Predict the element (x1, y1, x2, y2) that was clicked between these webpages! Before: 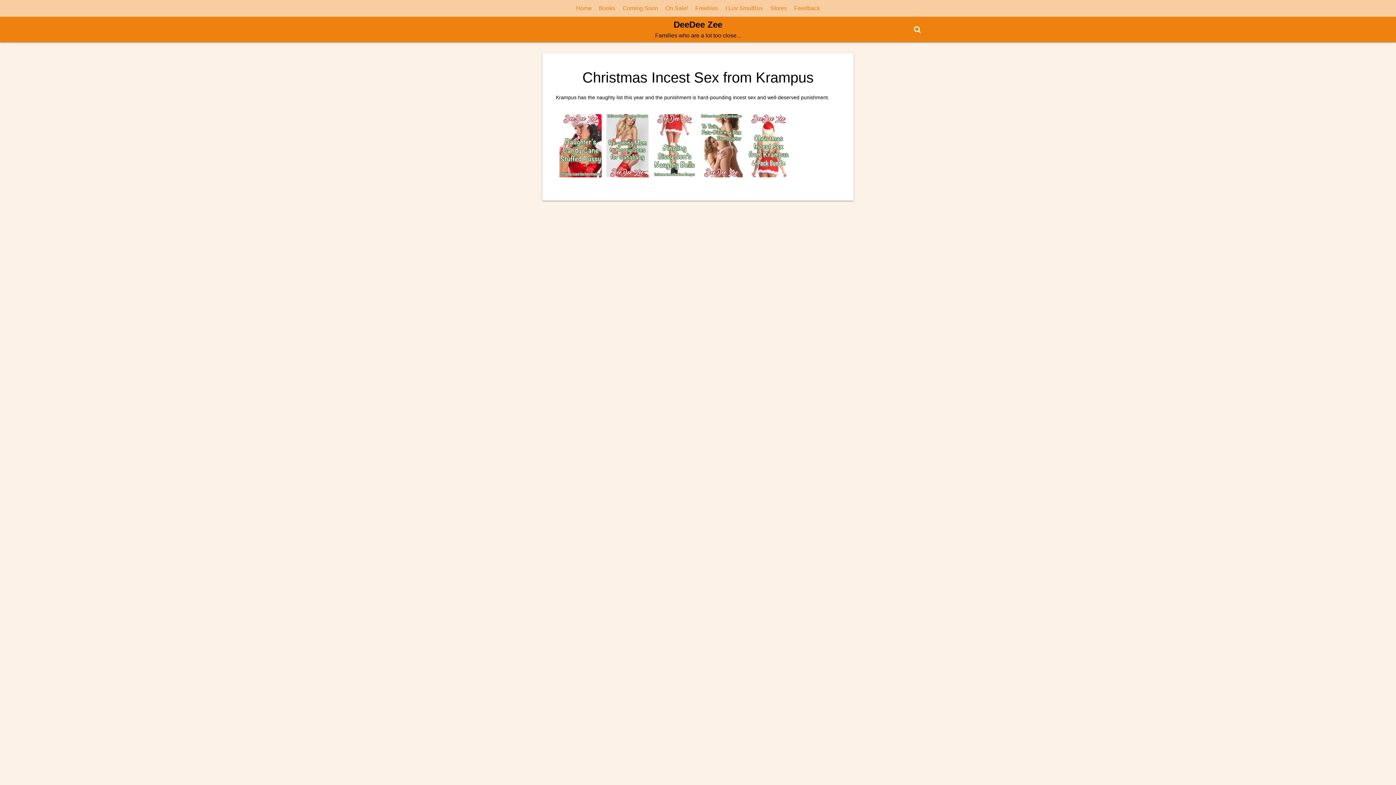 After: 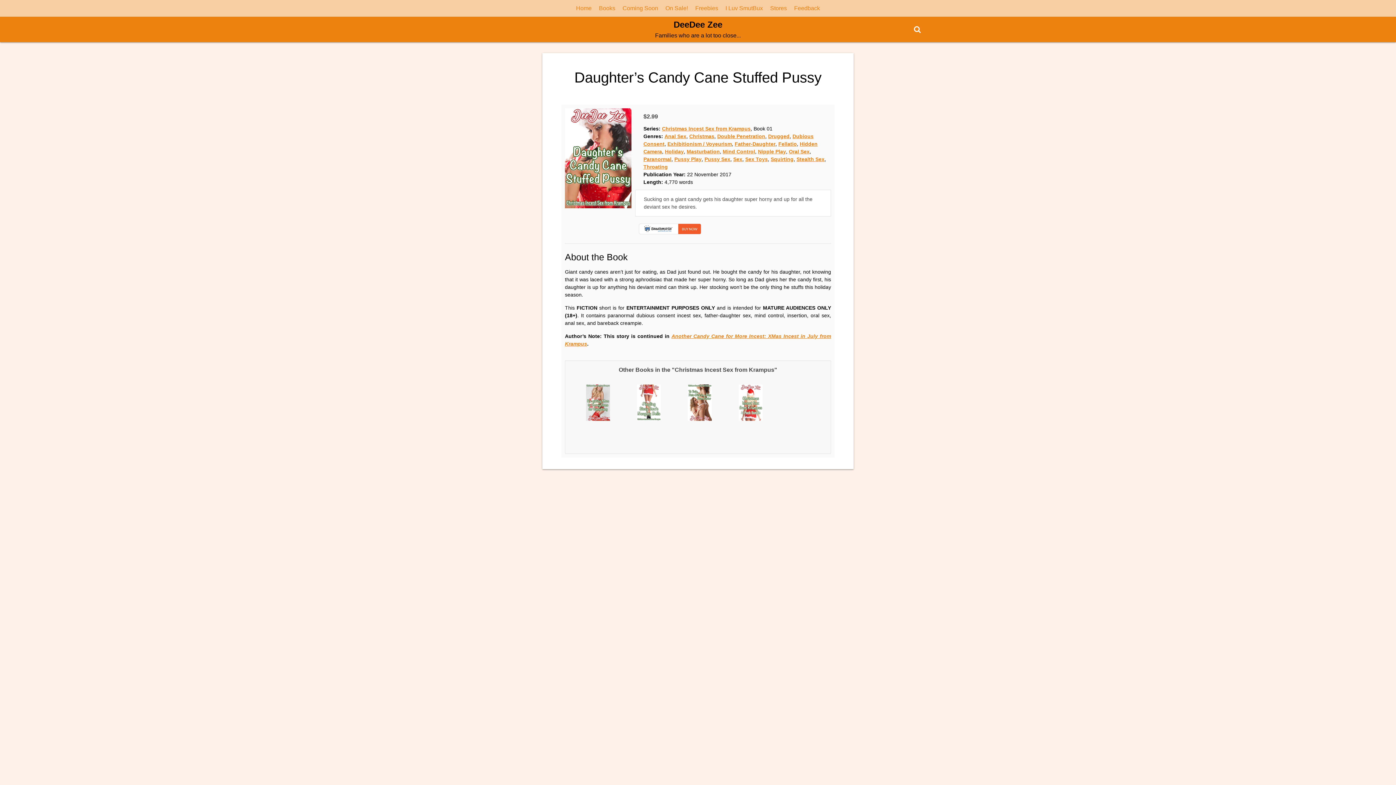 Action: bbox: (559, 172, 601, 178)